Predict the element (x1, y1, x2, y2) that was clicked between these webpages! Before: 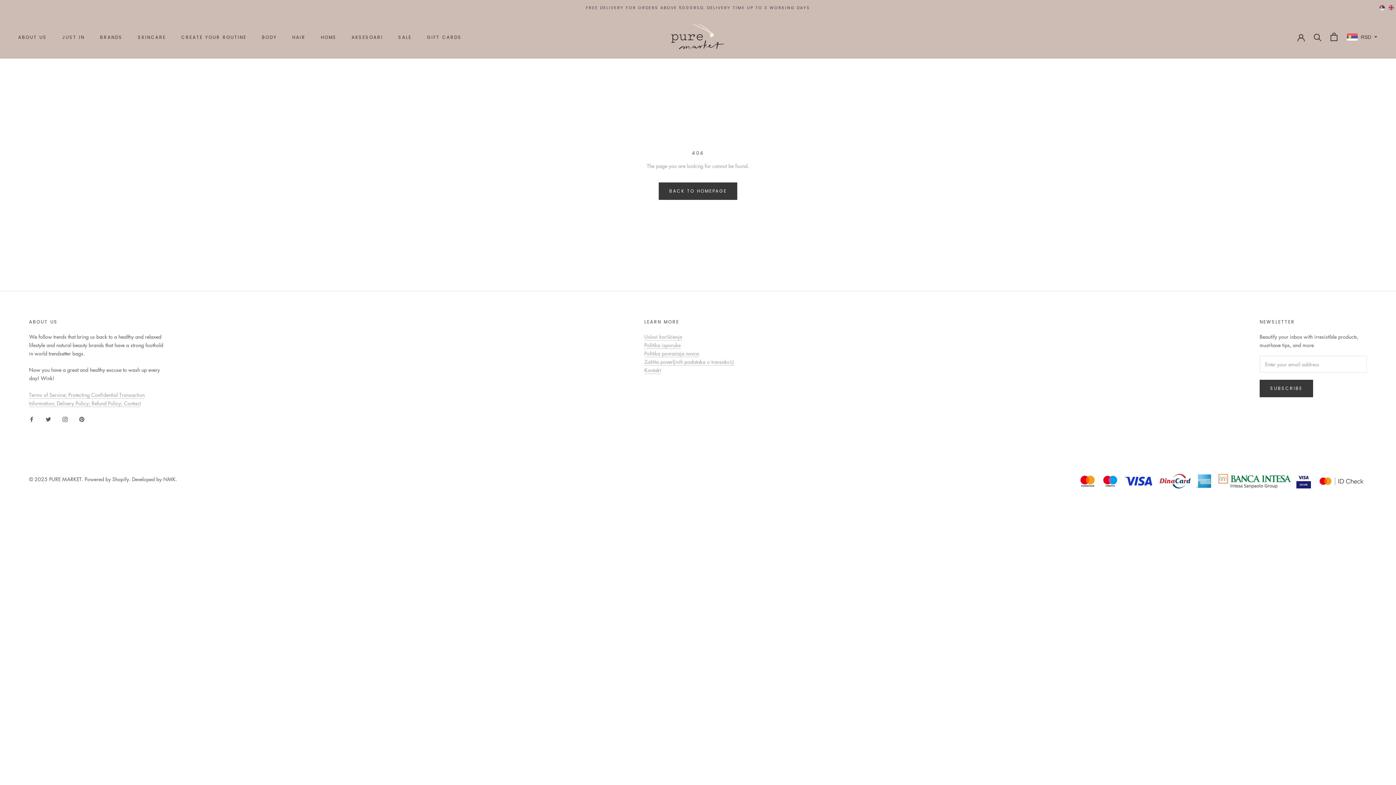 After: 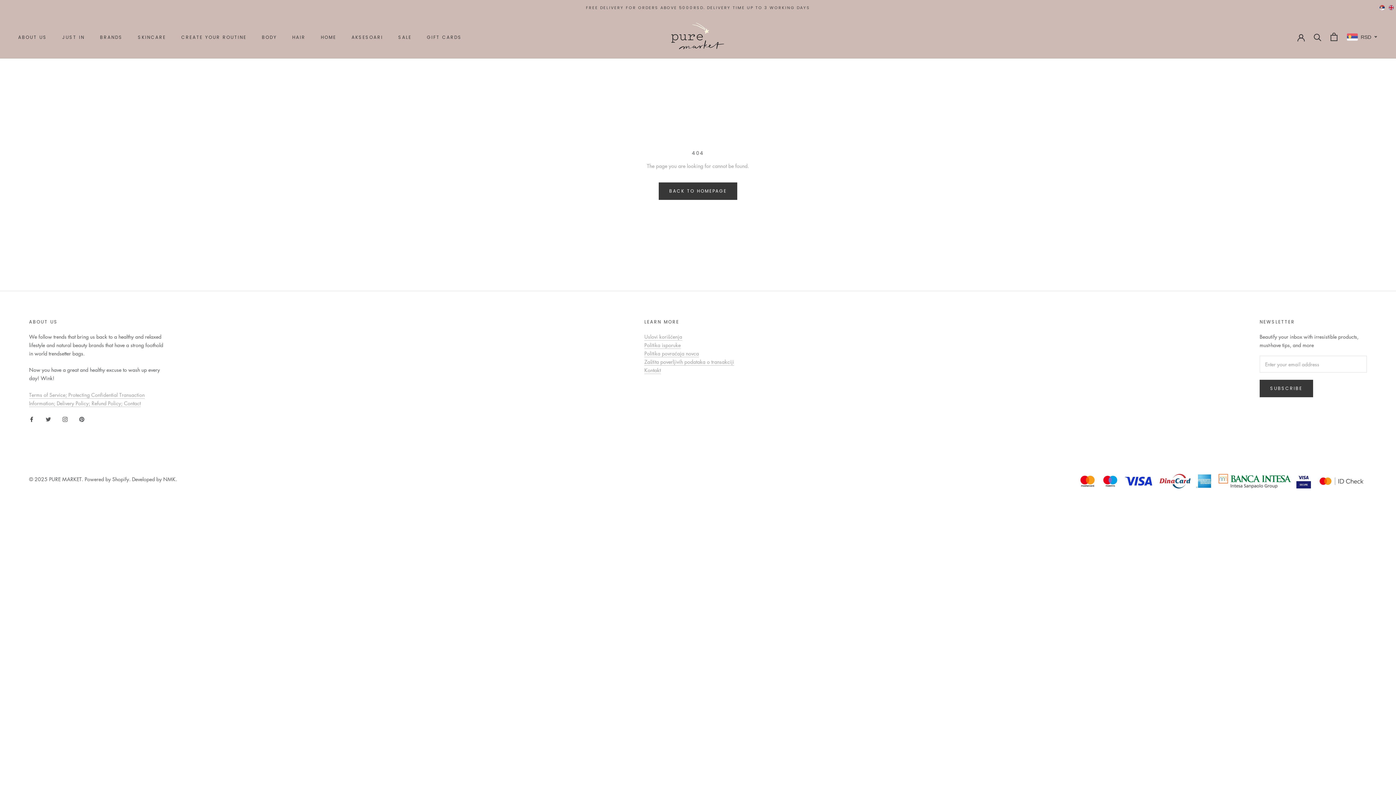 Action: bbox: (29, 414, 34, 423) label: Facebook